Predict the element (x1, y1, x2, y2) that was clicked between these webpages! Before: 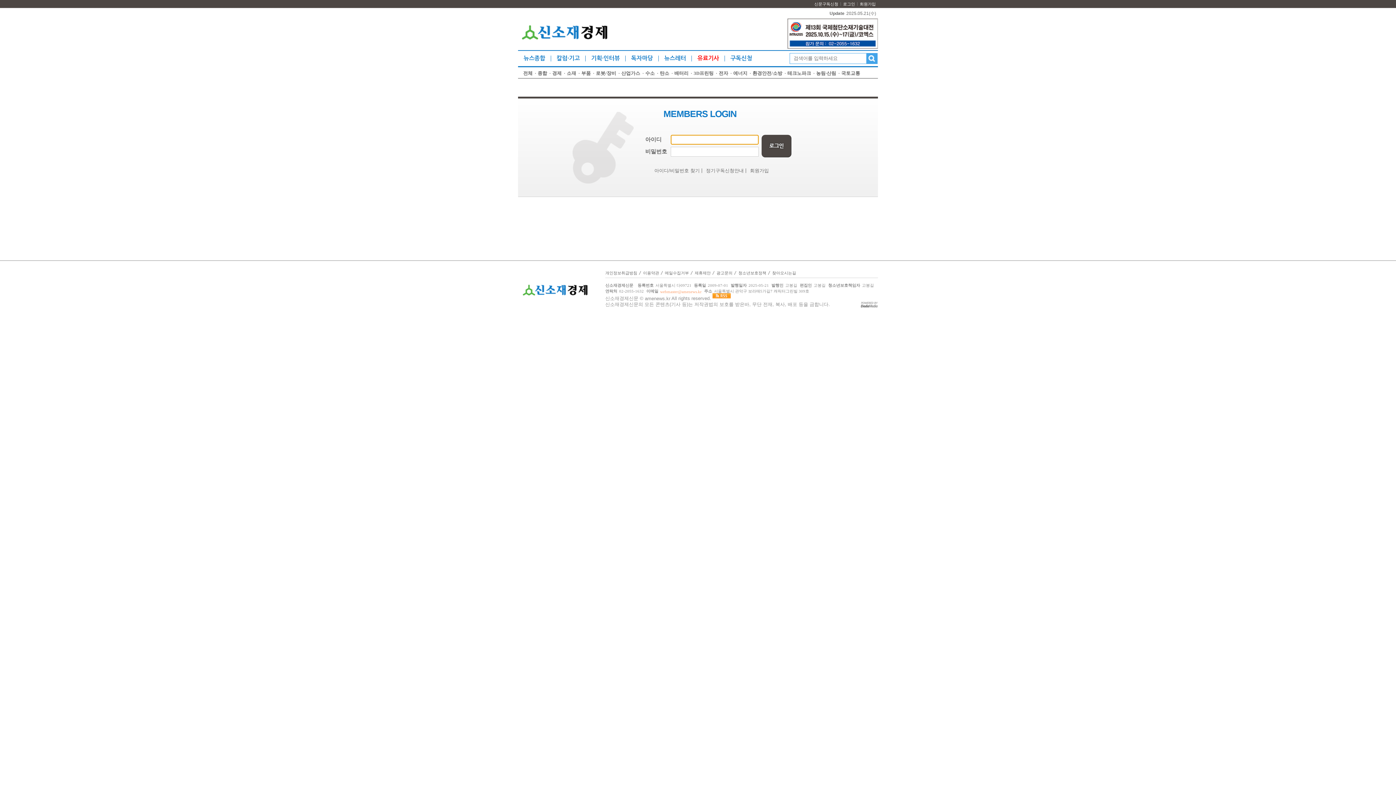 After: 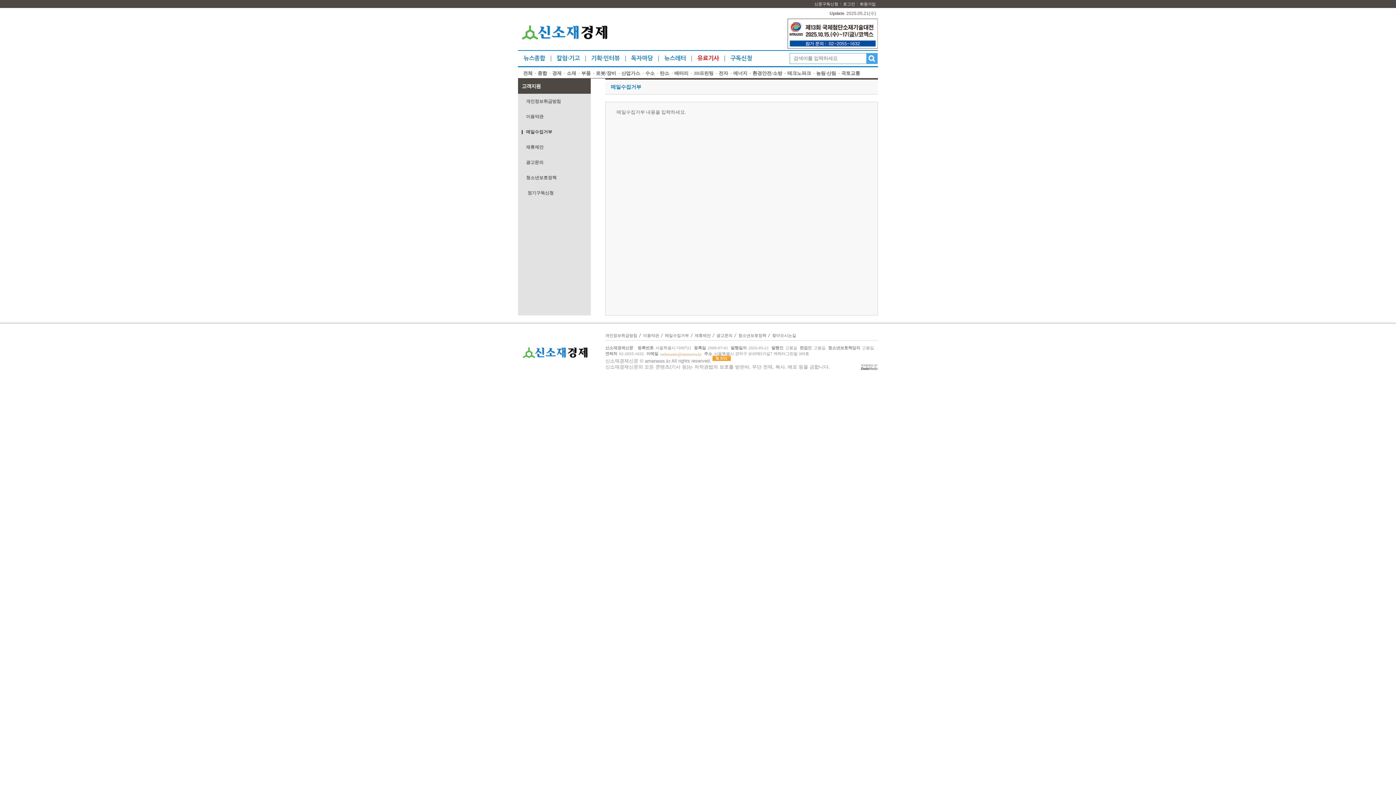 Action: bbox: (661, 270, 690, 276) label: 메일수집거부